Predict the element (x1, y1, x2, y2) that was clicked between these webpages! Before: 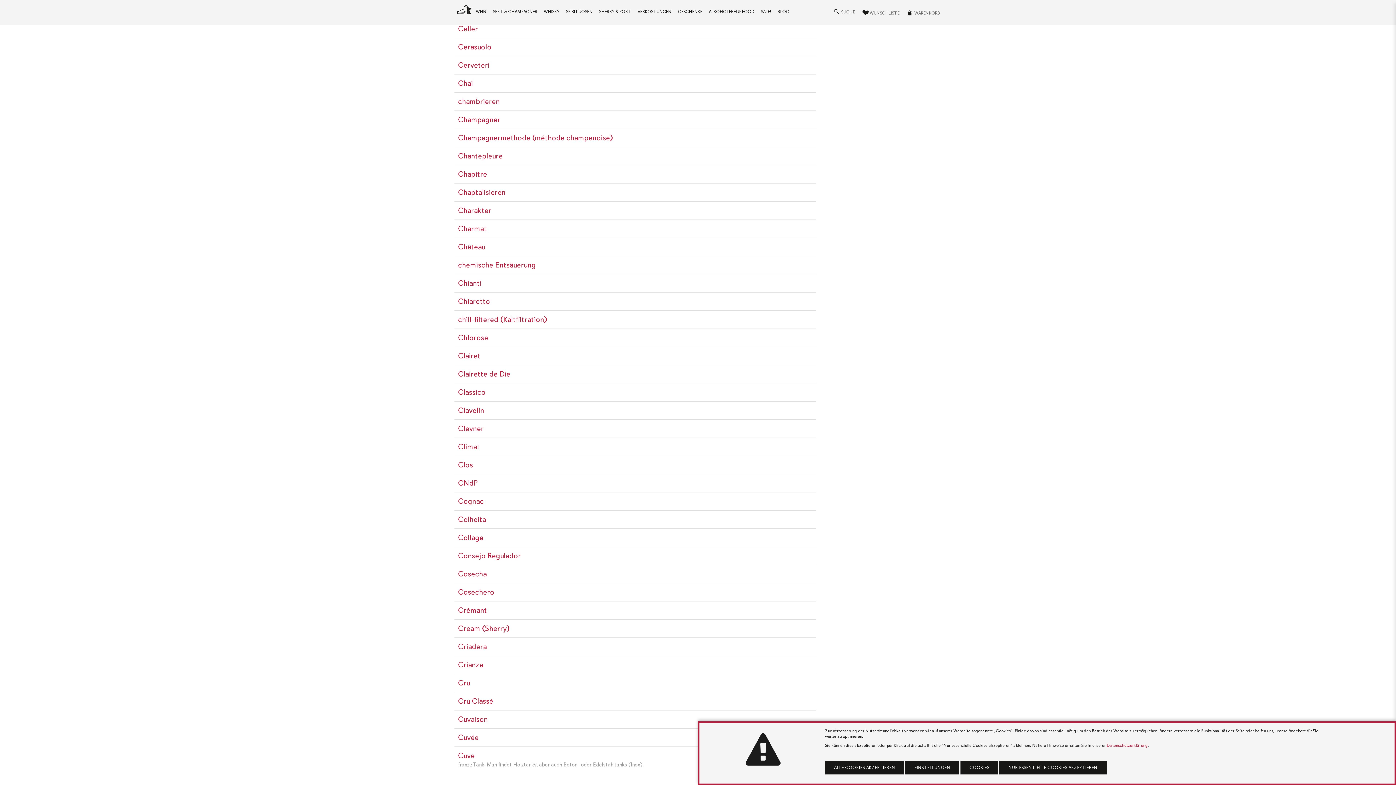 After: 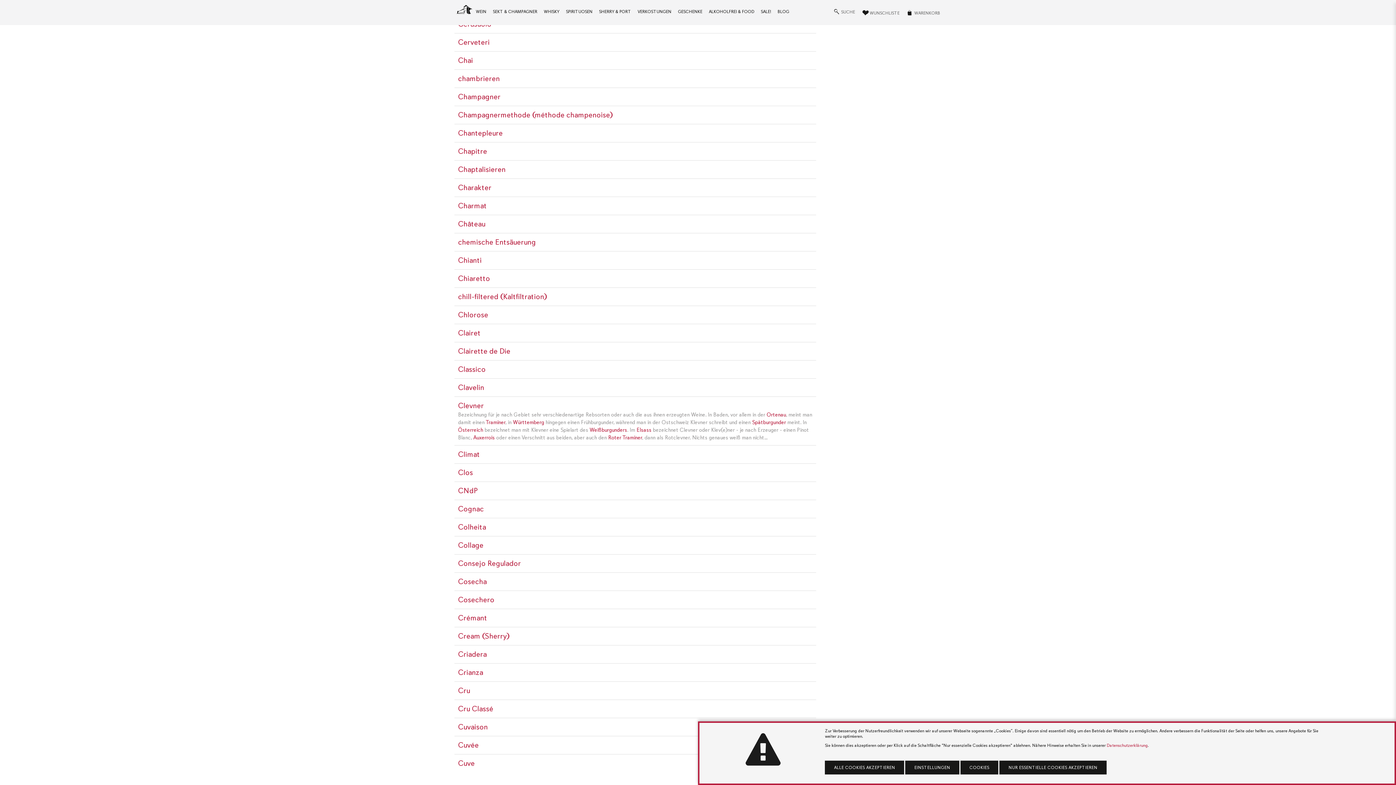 Action: bbox: (458, 423, 484, 433) label: Clevner